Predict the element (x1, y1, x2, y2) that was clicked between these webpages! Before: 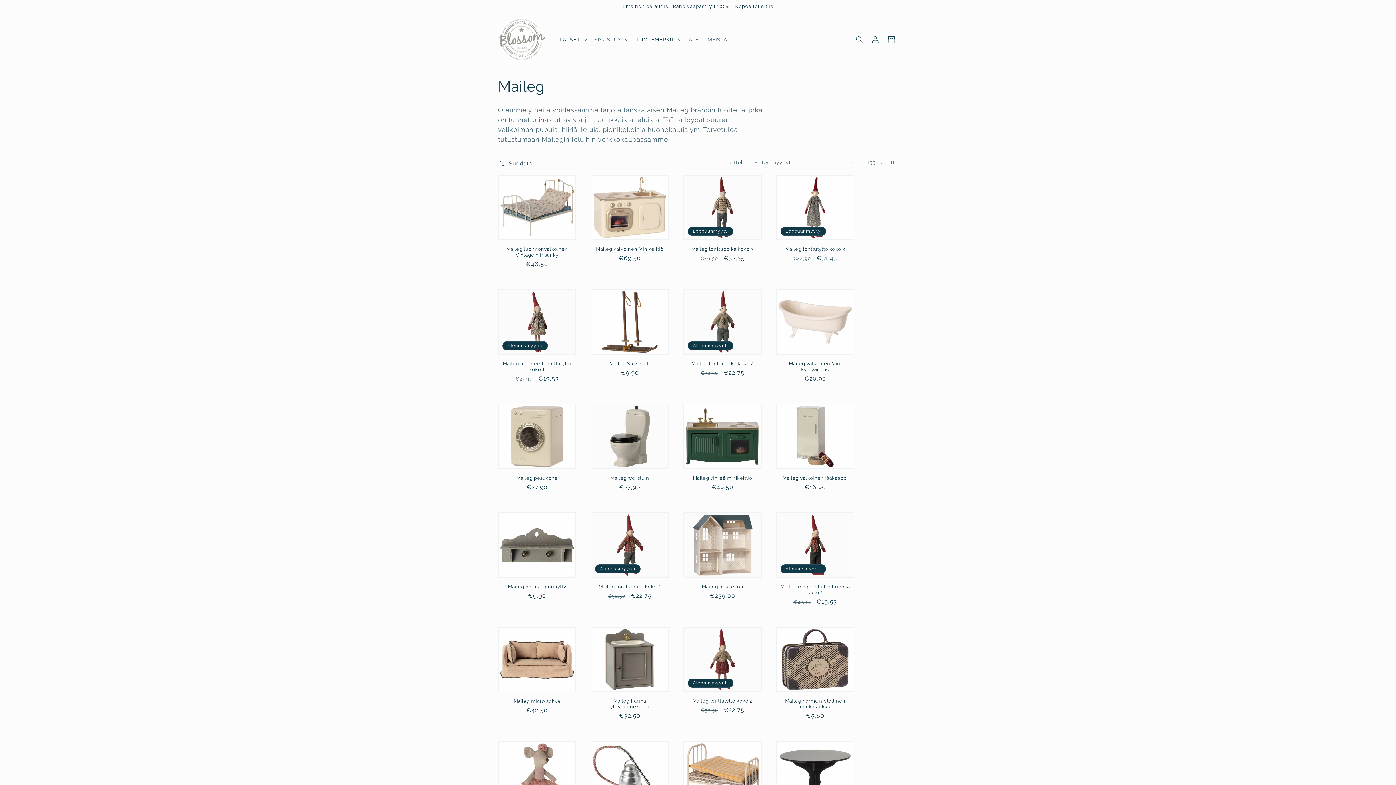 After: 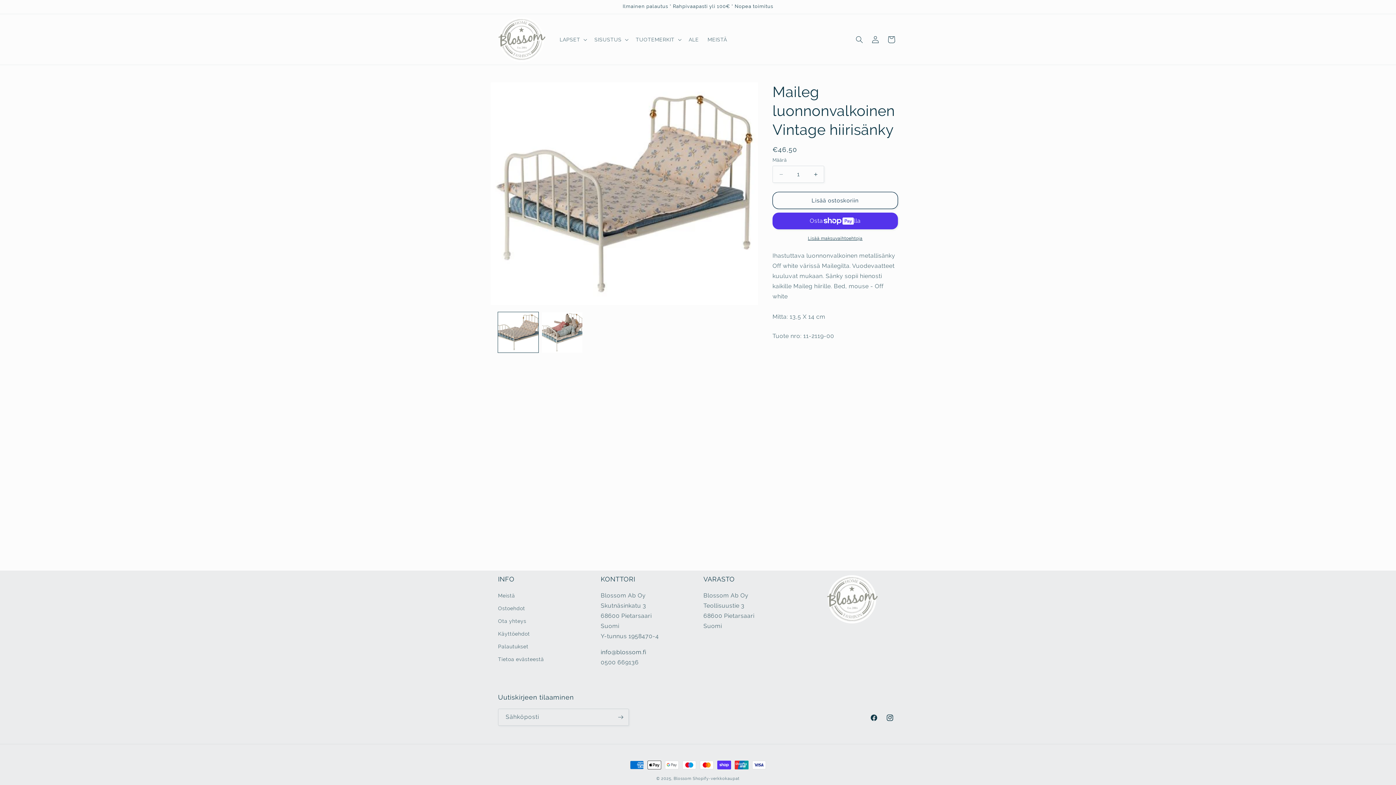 Action: label: Maileg luonnonvalkoinen Vintage hiirisänky bbox: (498, 246, 576, 258)